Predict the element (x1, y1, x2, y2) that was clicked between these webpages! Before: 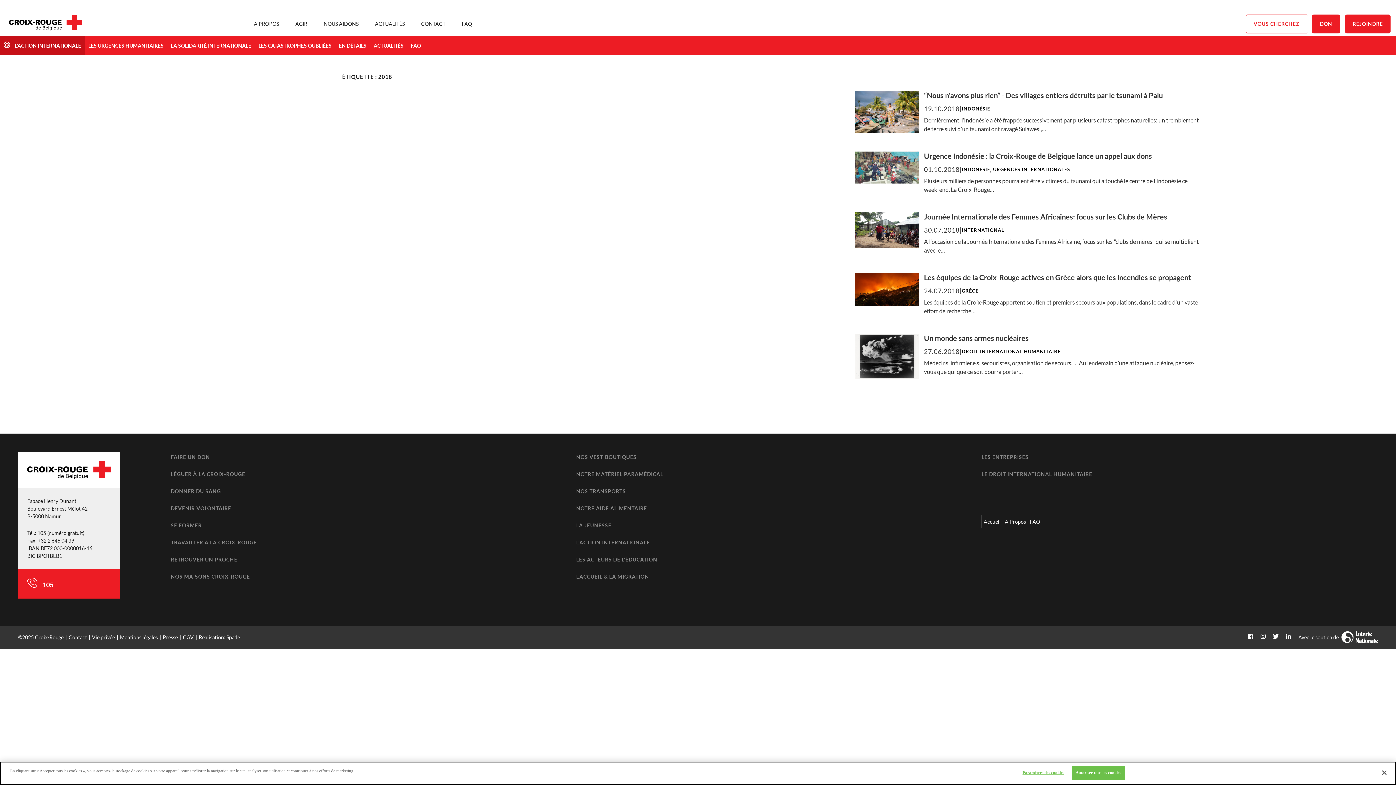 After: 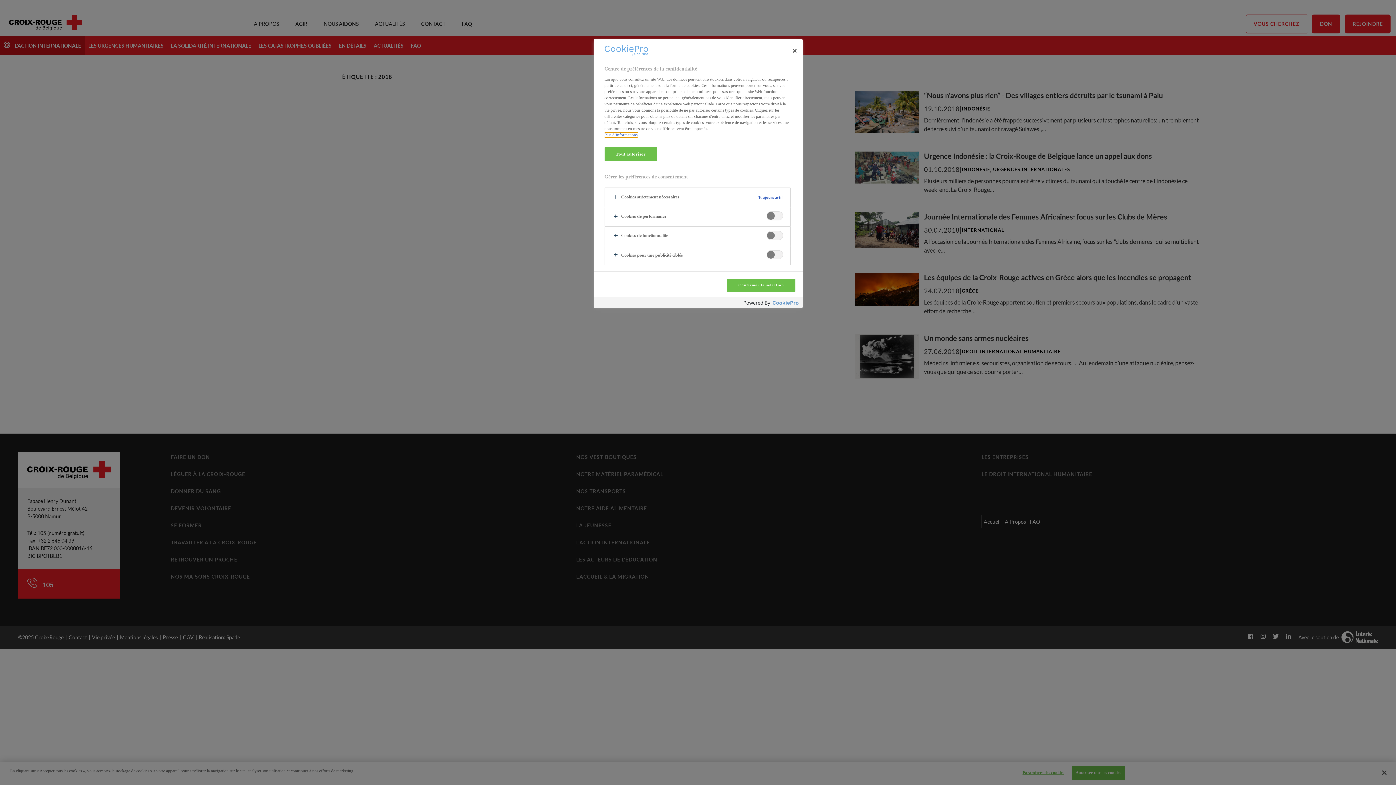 Action: bbox: (1020, 766, 1066, 780) label: Paramètres des cookies